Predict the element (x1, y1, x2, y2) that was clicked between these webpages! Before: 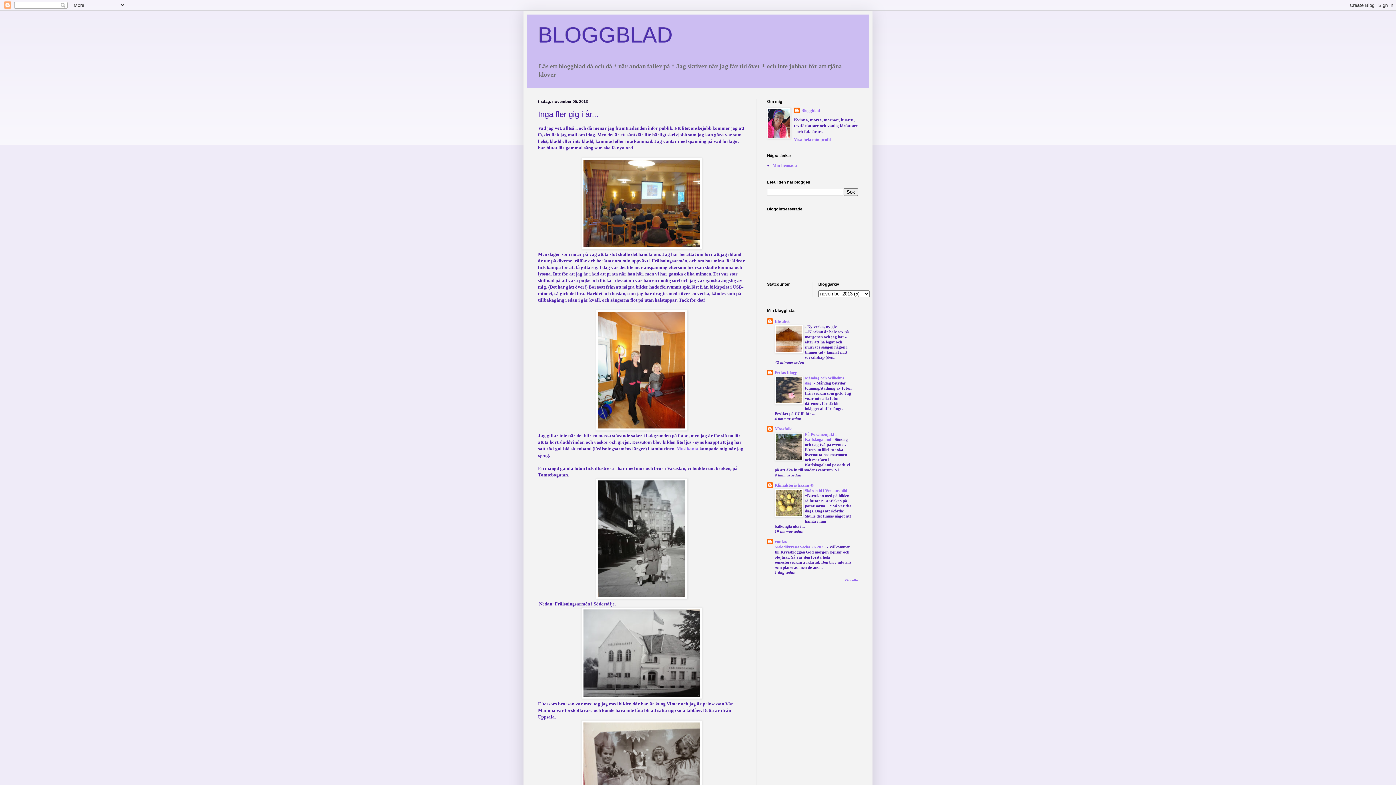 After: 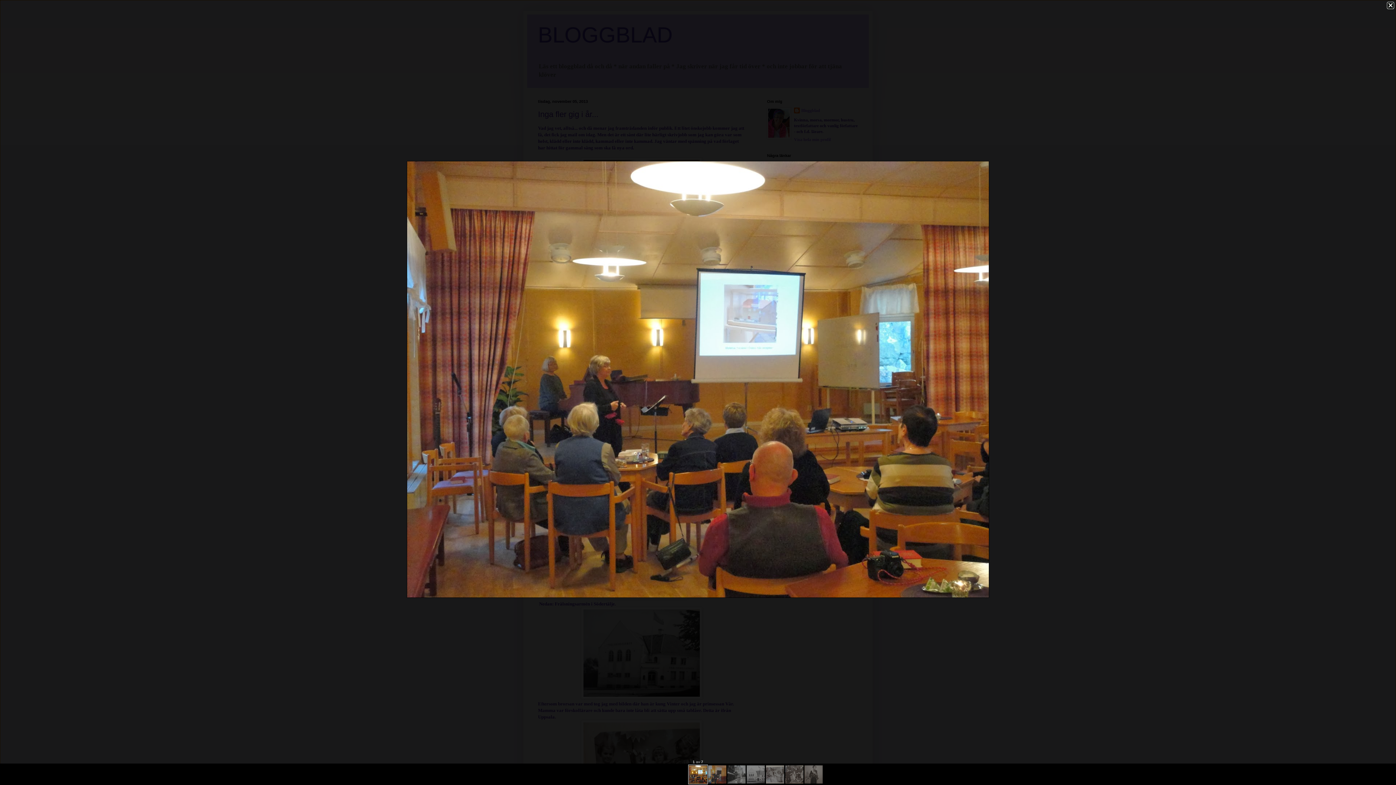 Action: bbox: (581, 245, 702, 250)